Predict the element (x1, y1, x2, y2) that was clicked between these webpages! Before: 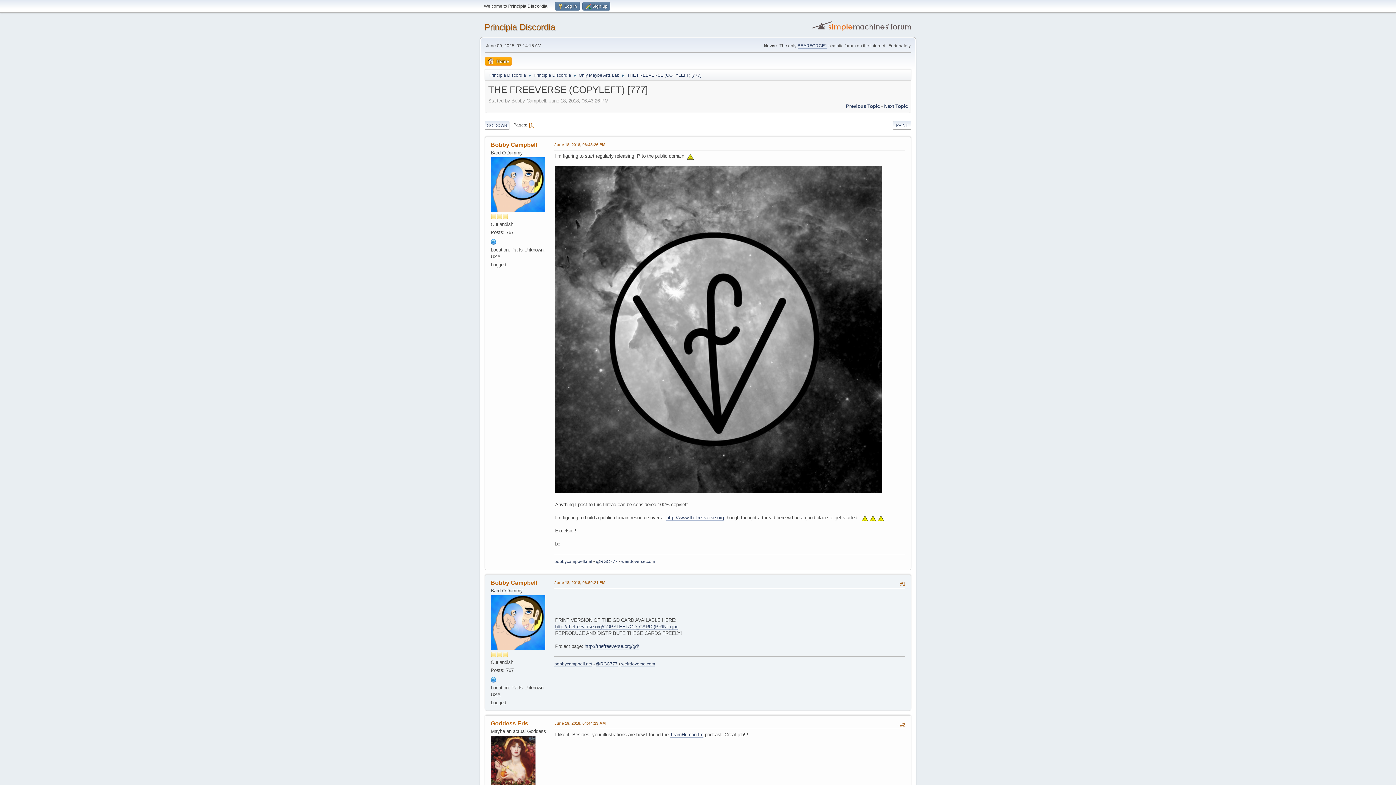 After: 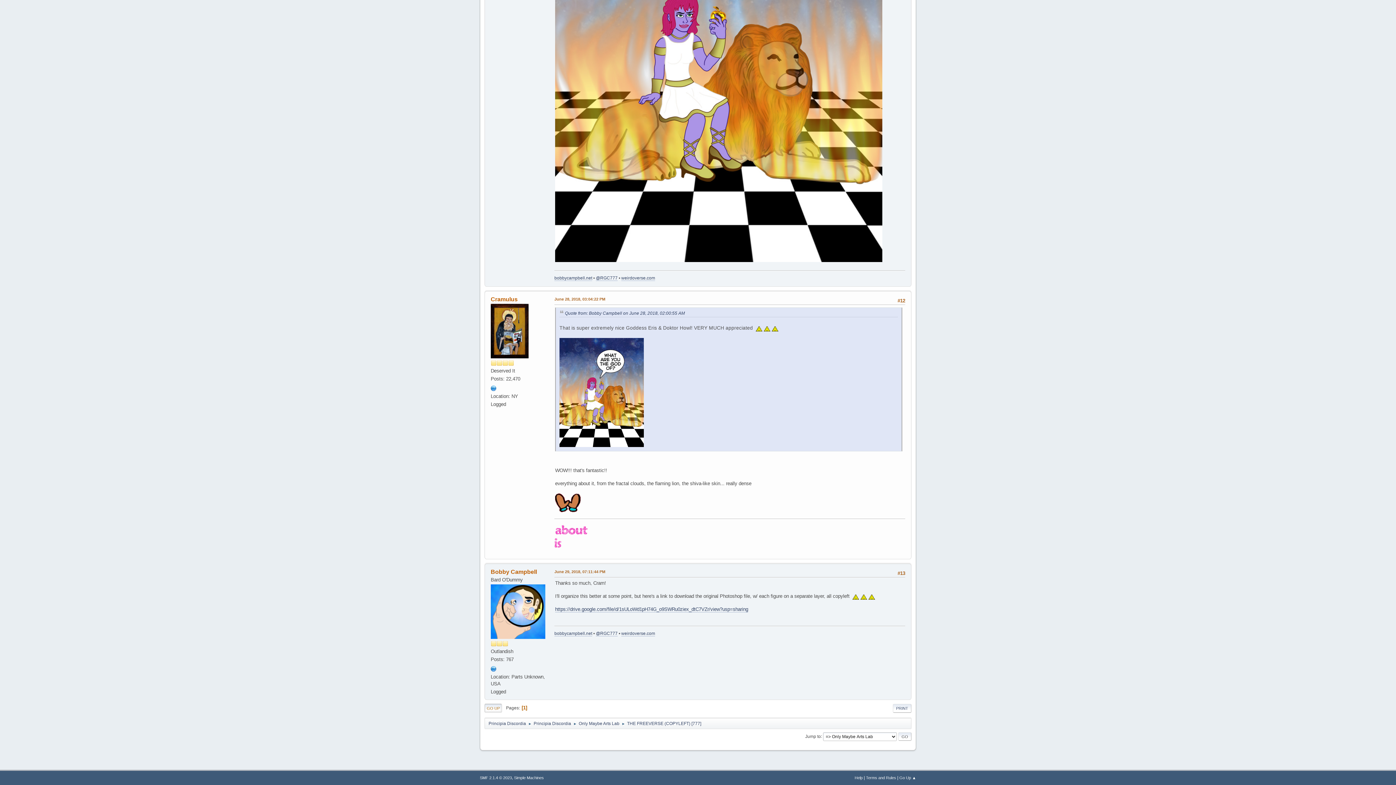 Action: label: GO DOWN bbox: (484, 120, 509, 129)